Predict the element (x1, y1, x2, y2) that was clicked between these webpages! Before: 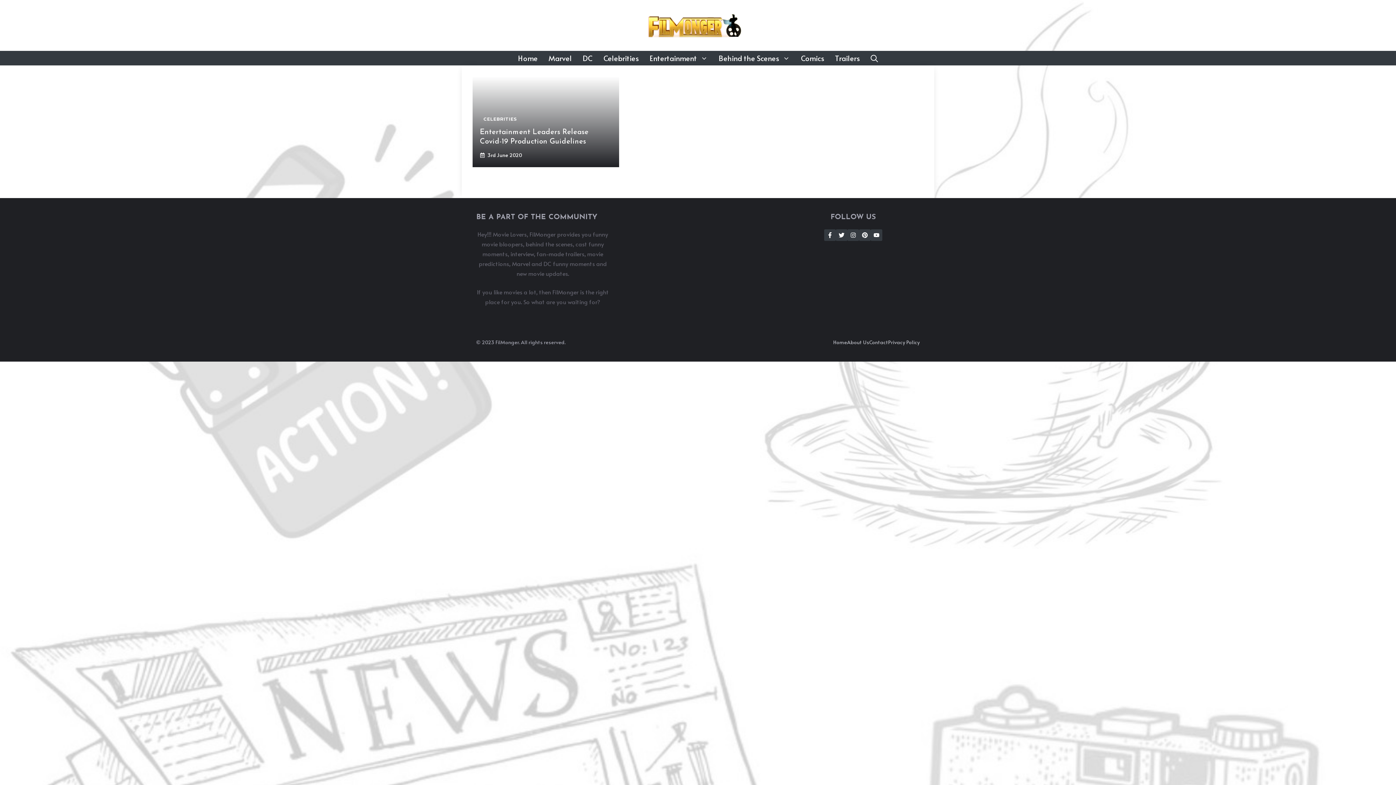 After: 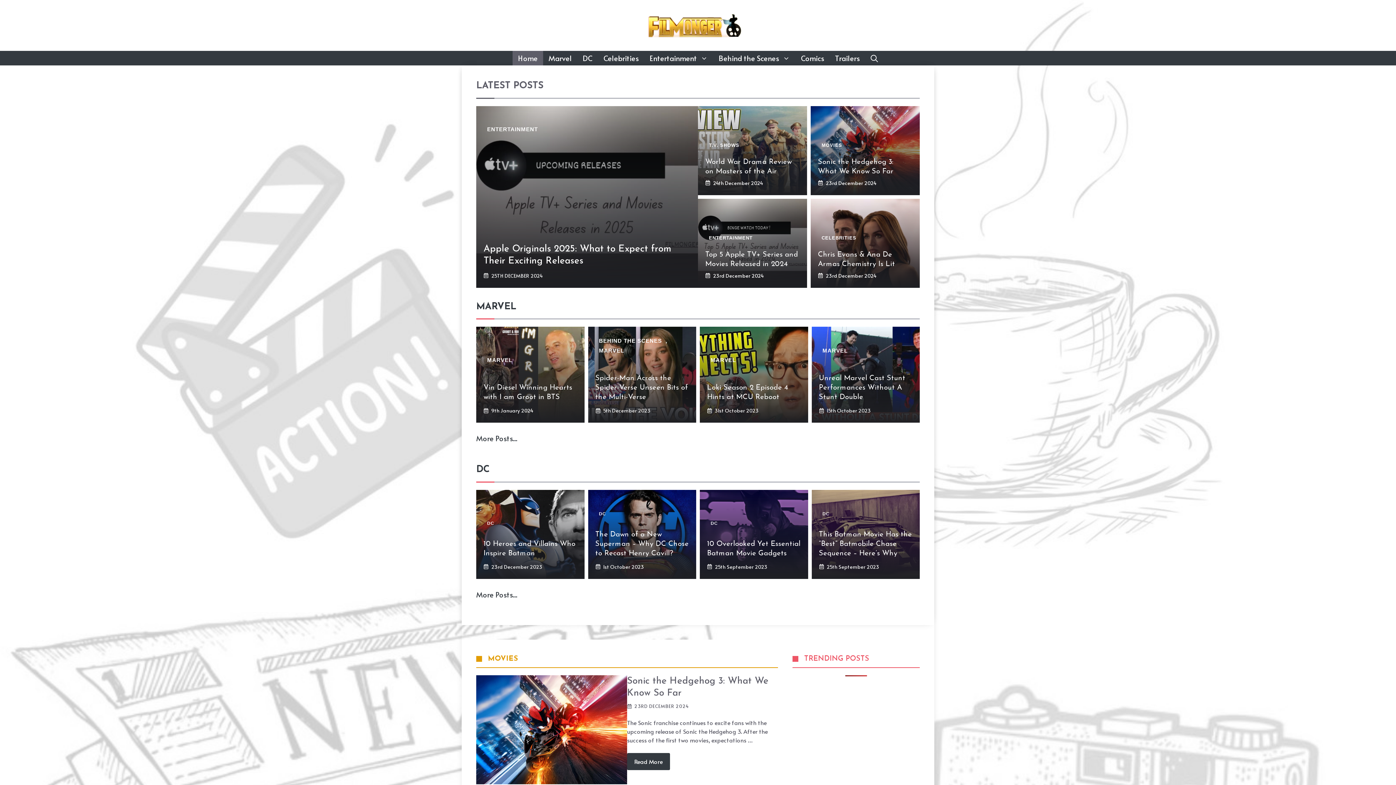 Action: bbox: (640, 20, 756, 28)